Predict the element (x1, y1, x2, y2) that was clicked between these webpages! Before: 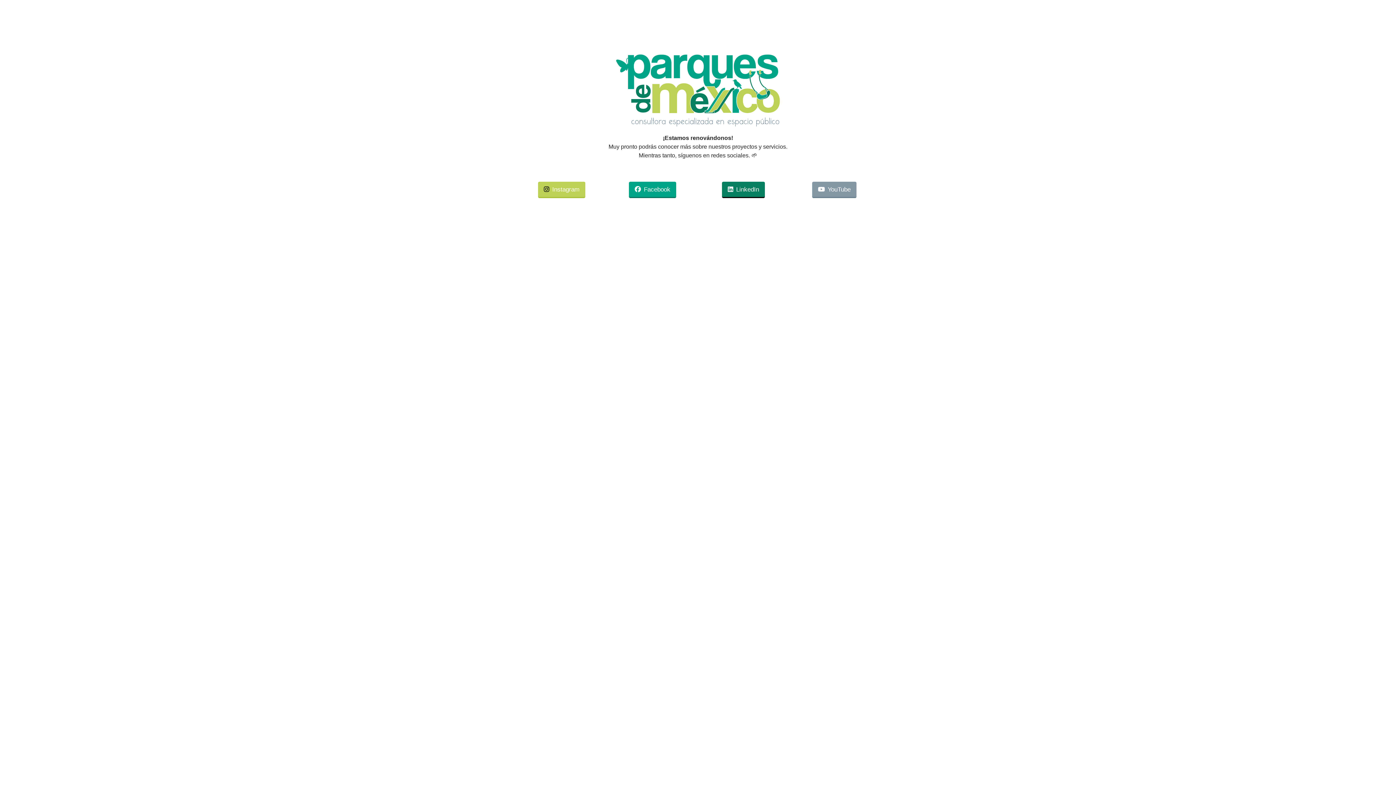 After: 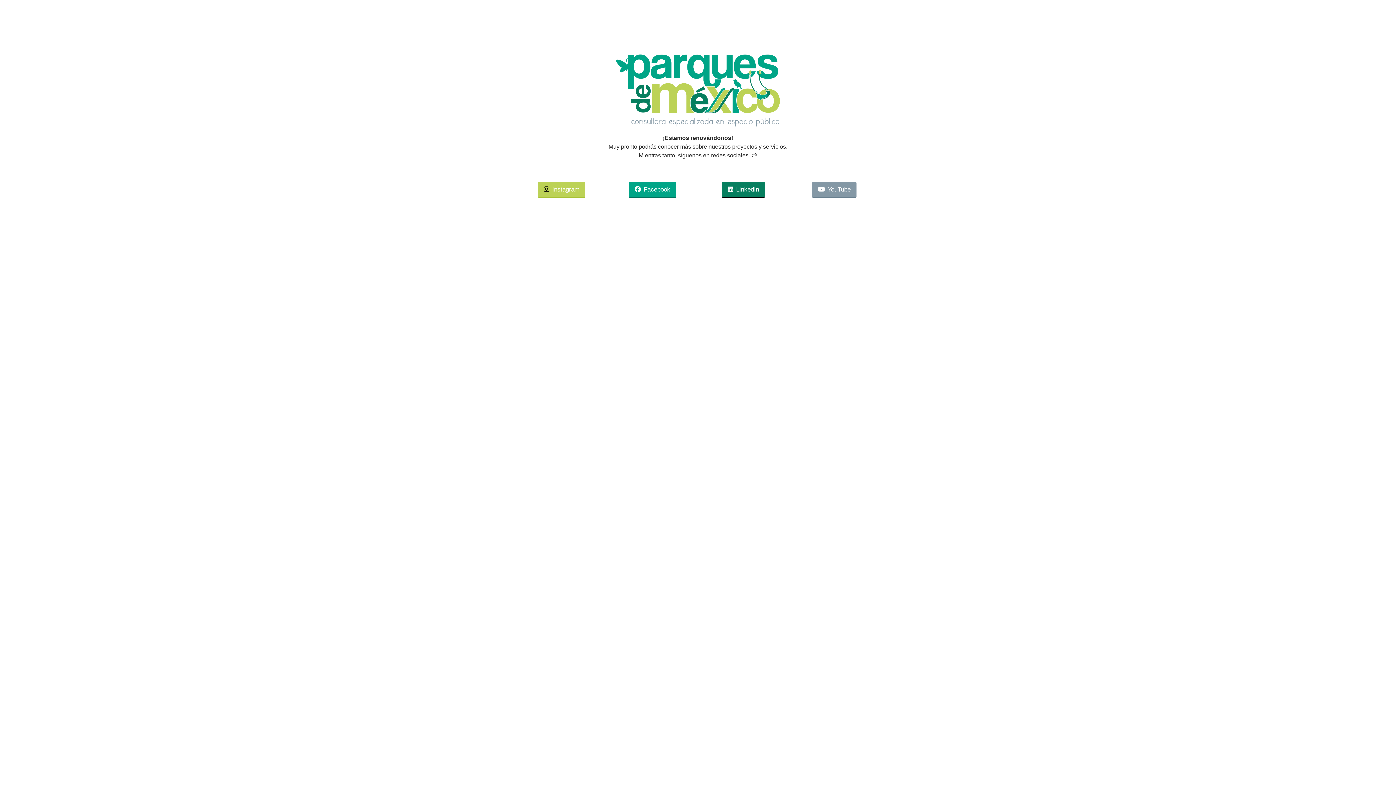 Action: bbox: (722, 181, 765, 198) label: LinkedIn